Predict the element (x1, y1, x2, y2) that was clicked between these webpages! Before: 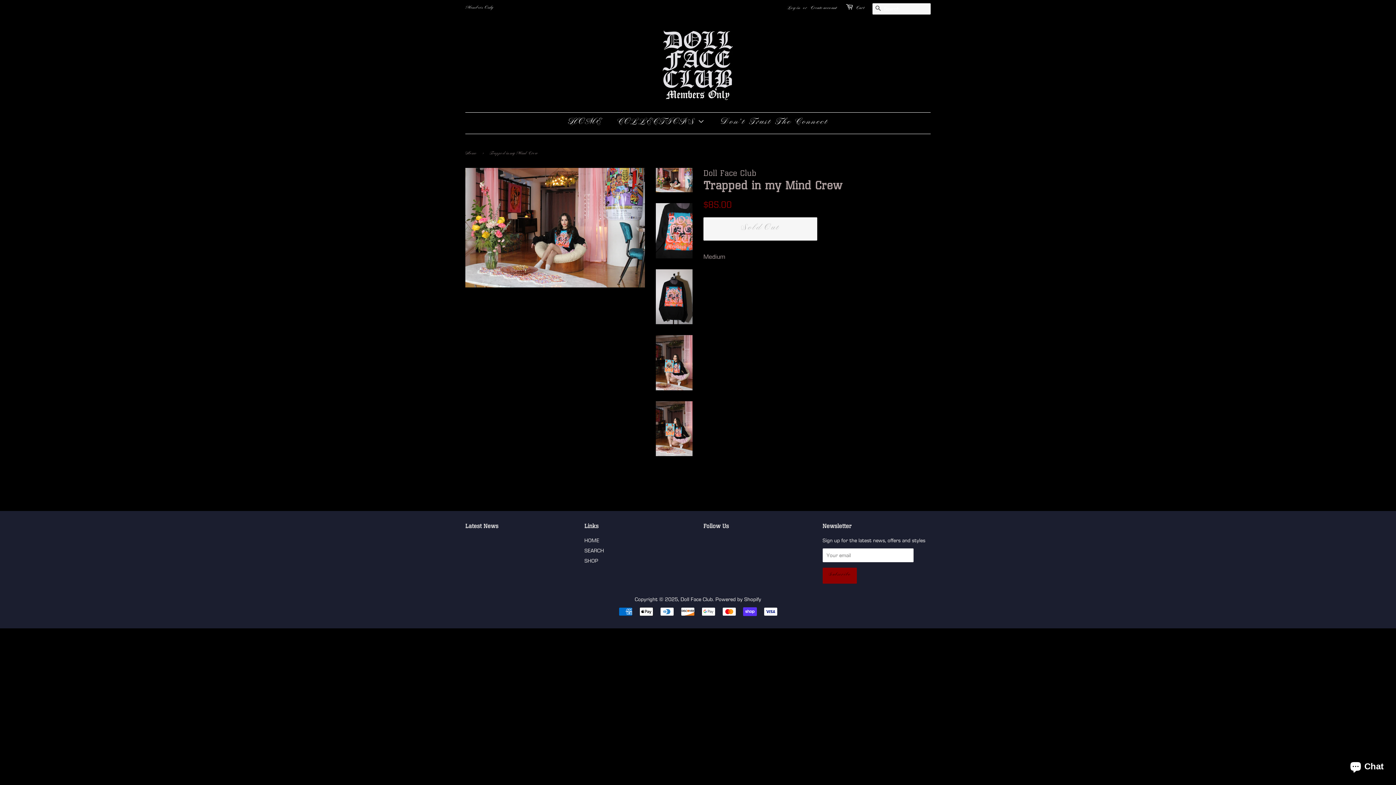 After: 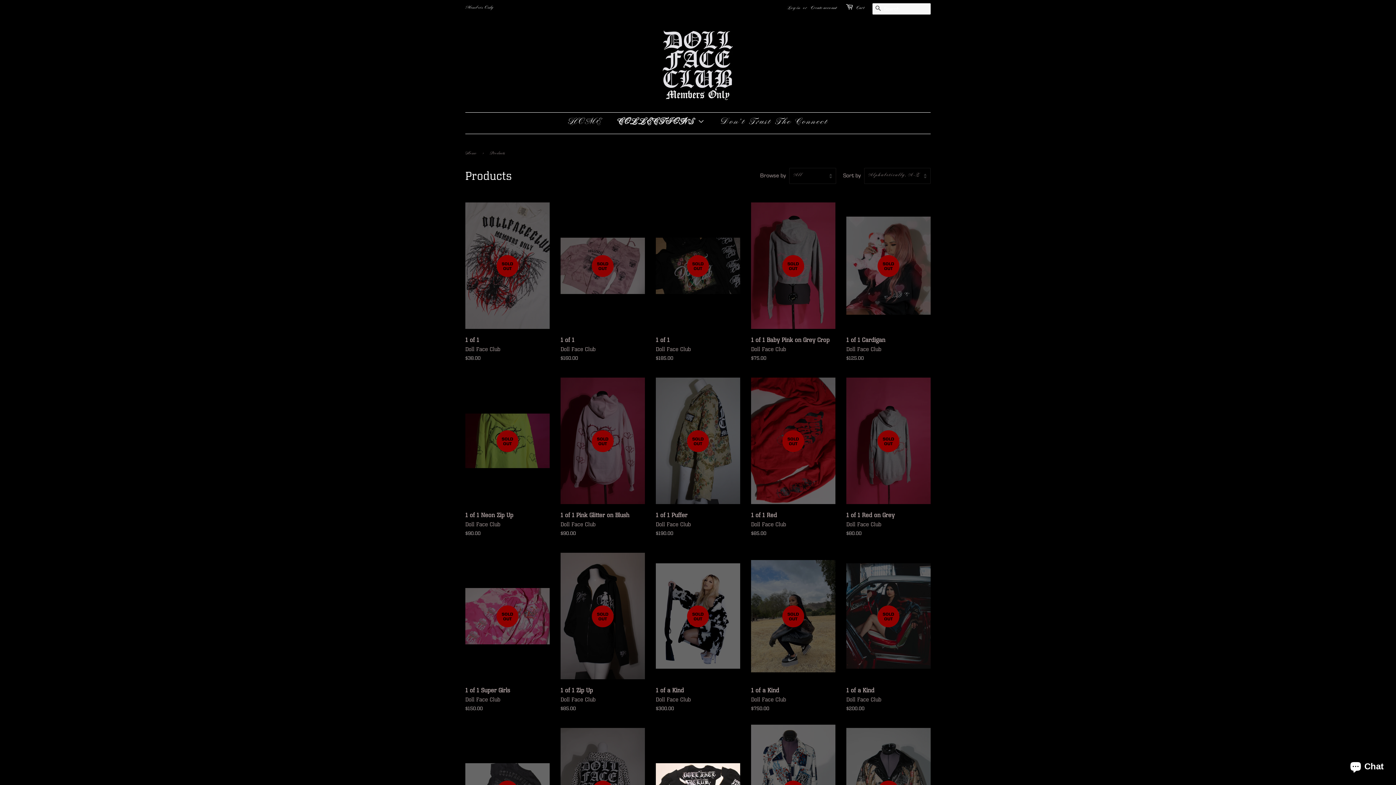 Action: bbox: (584, 558, 598, 563) label: SHOP